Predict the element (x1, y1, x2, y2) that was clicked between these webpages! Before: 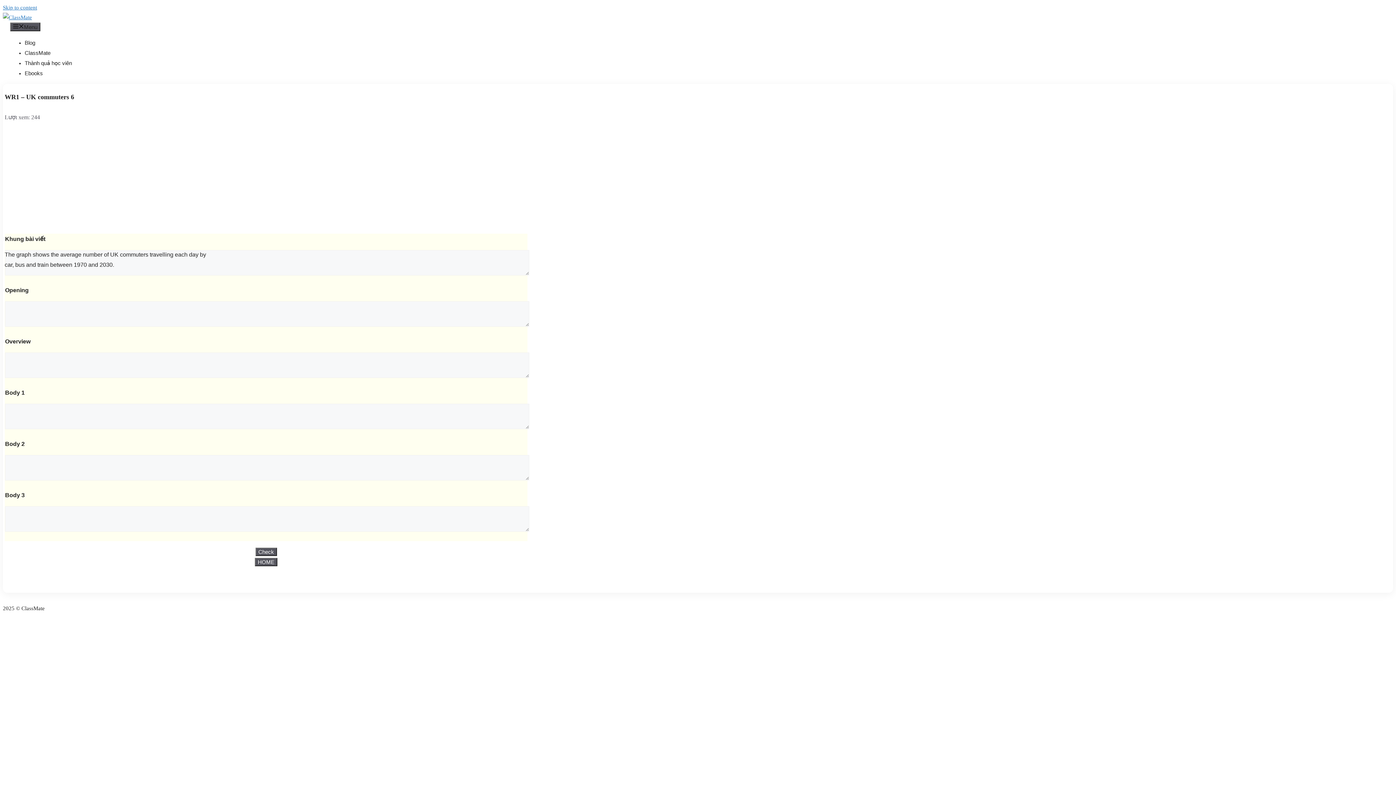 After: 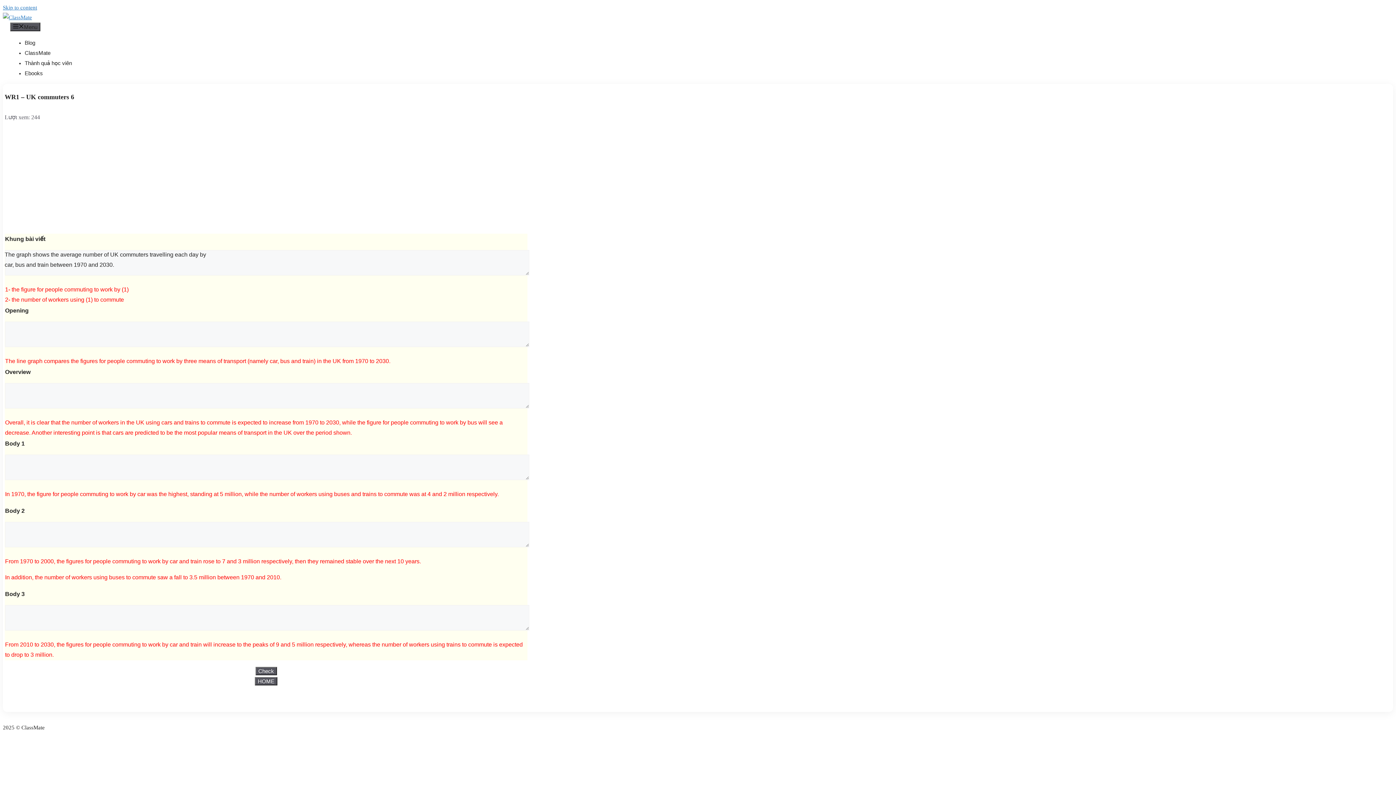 Action: bbox: (255, 547, 276, 556) label: Check